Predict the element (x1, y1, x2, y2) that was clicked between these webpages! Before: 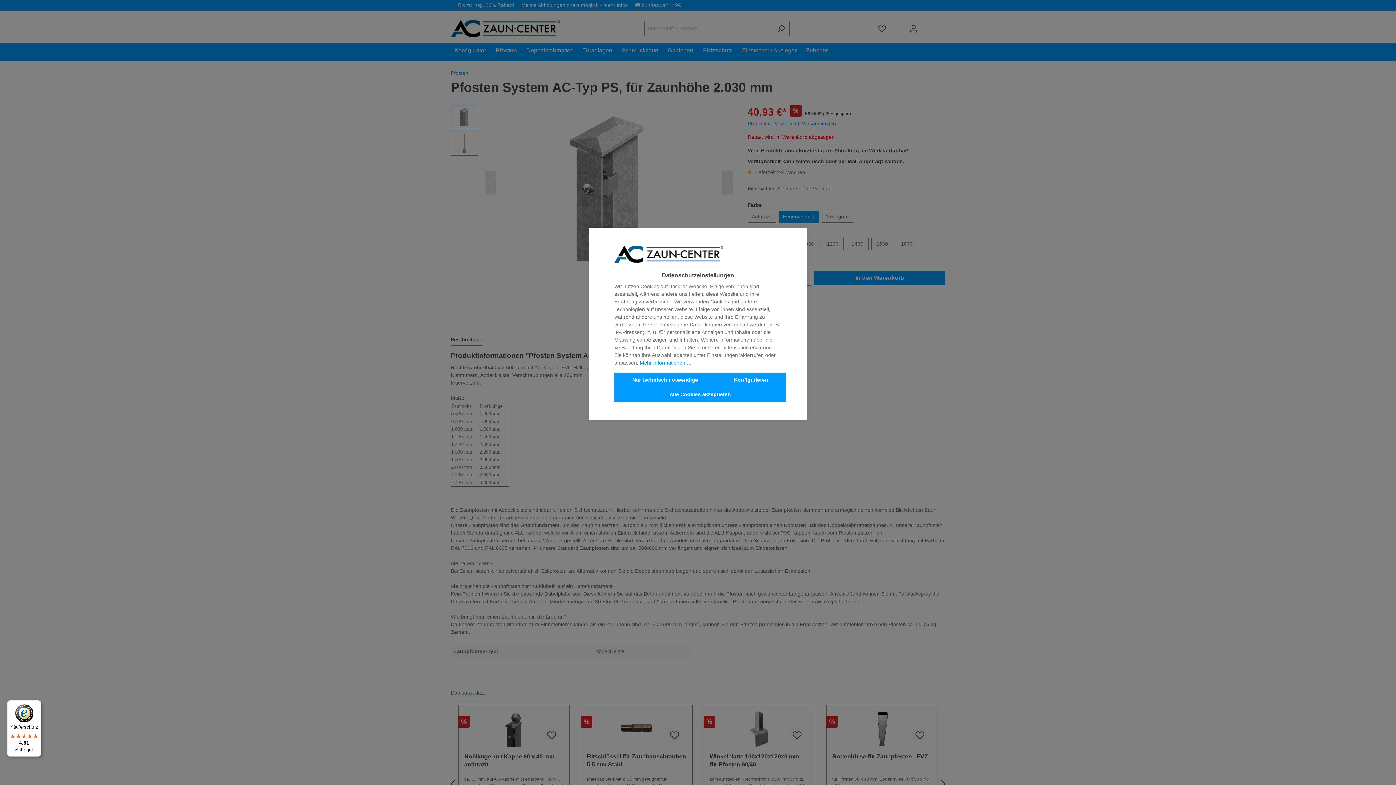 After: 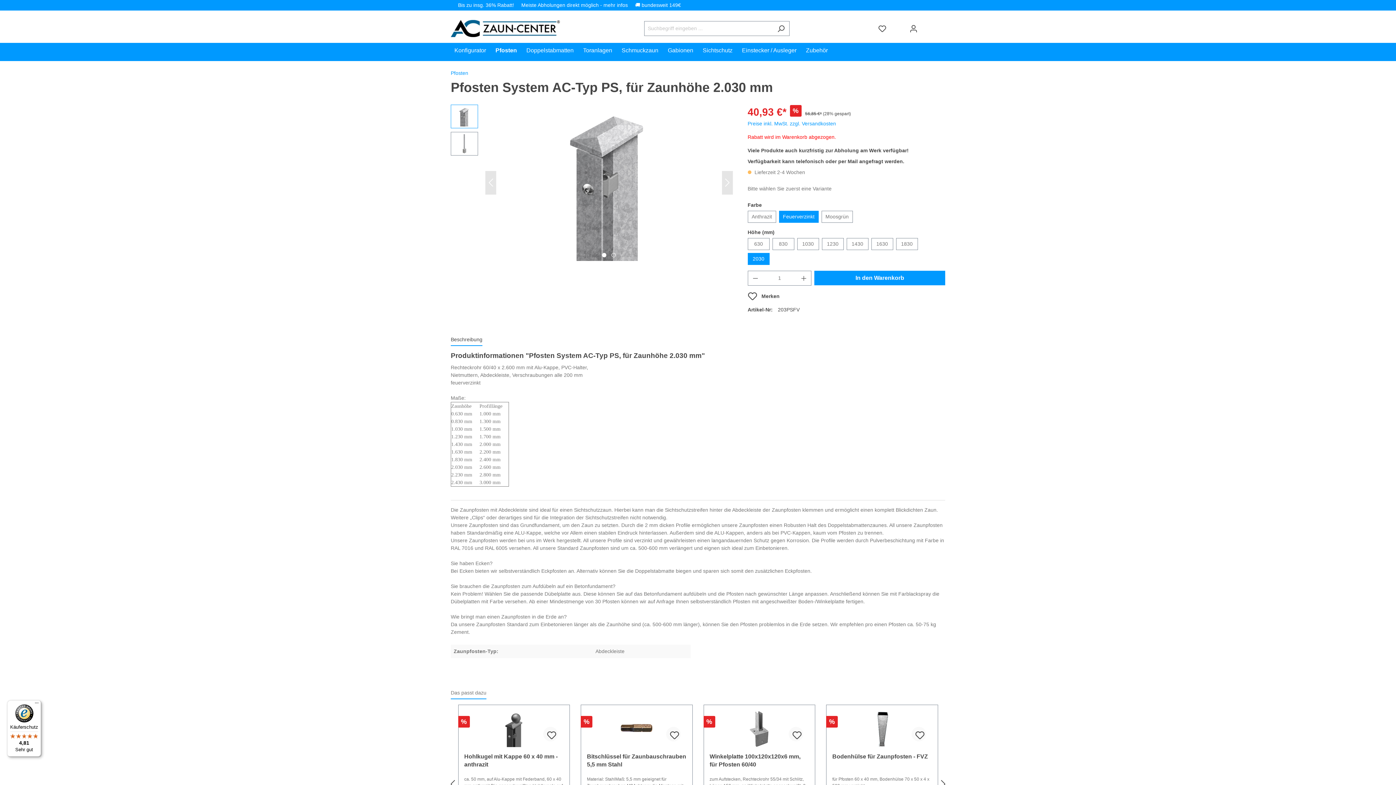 Action: bbox: (614, 372, 716, 387) label: Nur technisch notwendige